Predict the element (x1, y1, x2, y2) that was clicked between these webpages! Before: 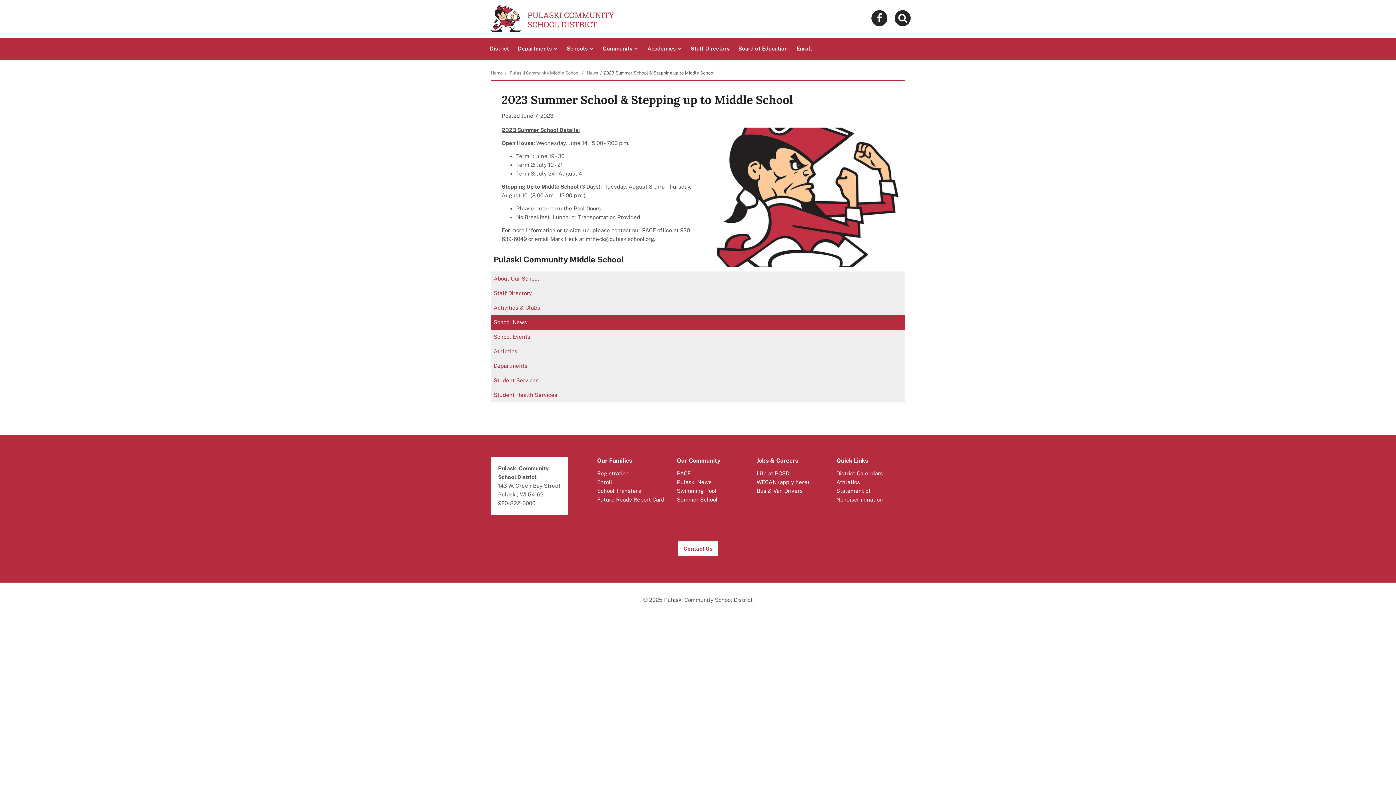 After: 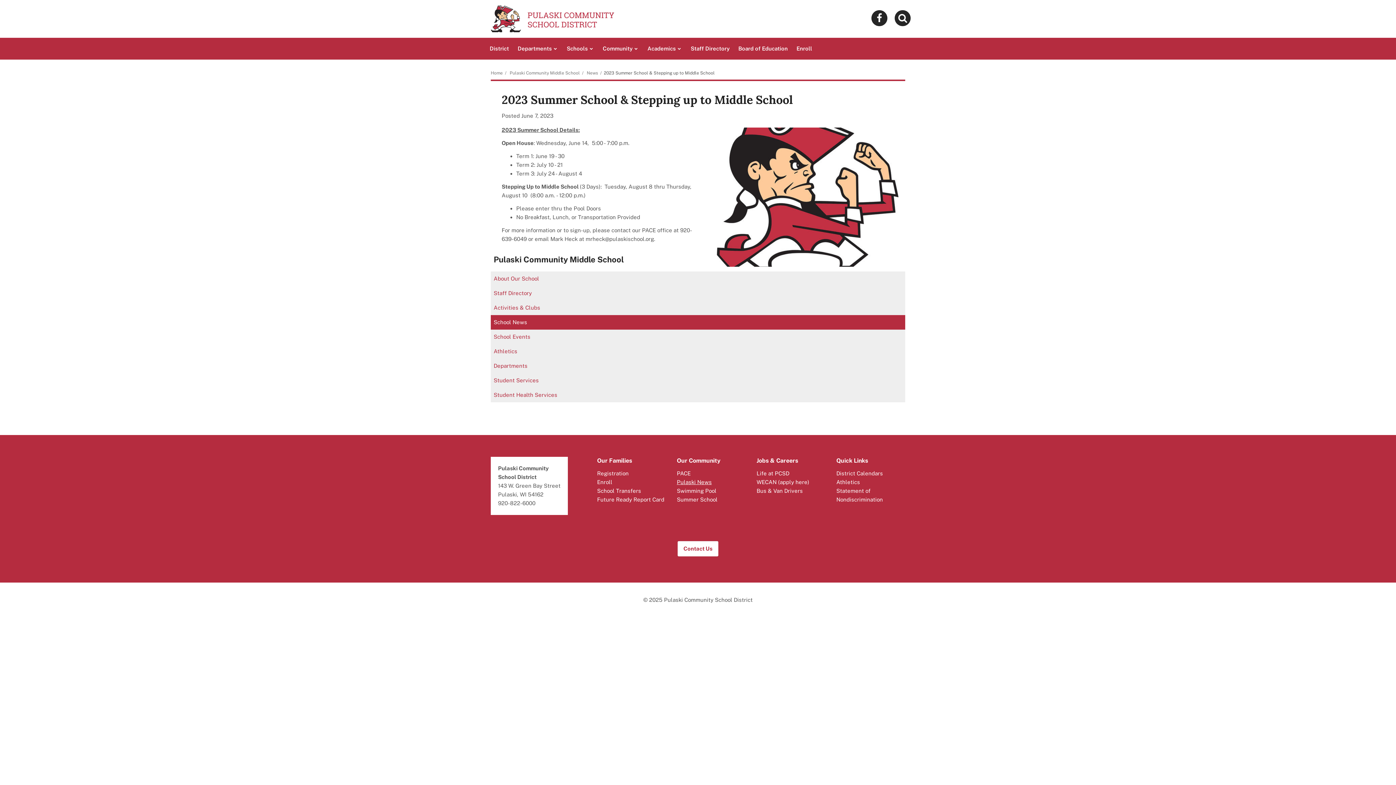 Action: label: Pulaski News bbox: (677, 479, 711, 485)